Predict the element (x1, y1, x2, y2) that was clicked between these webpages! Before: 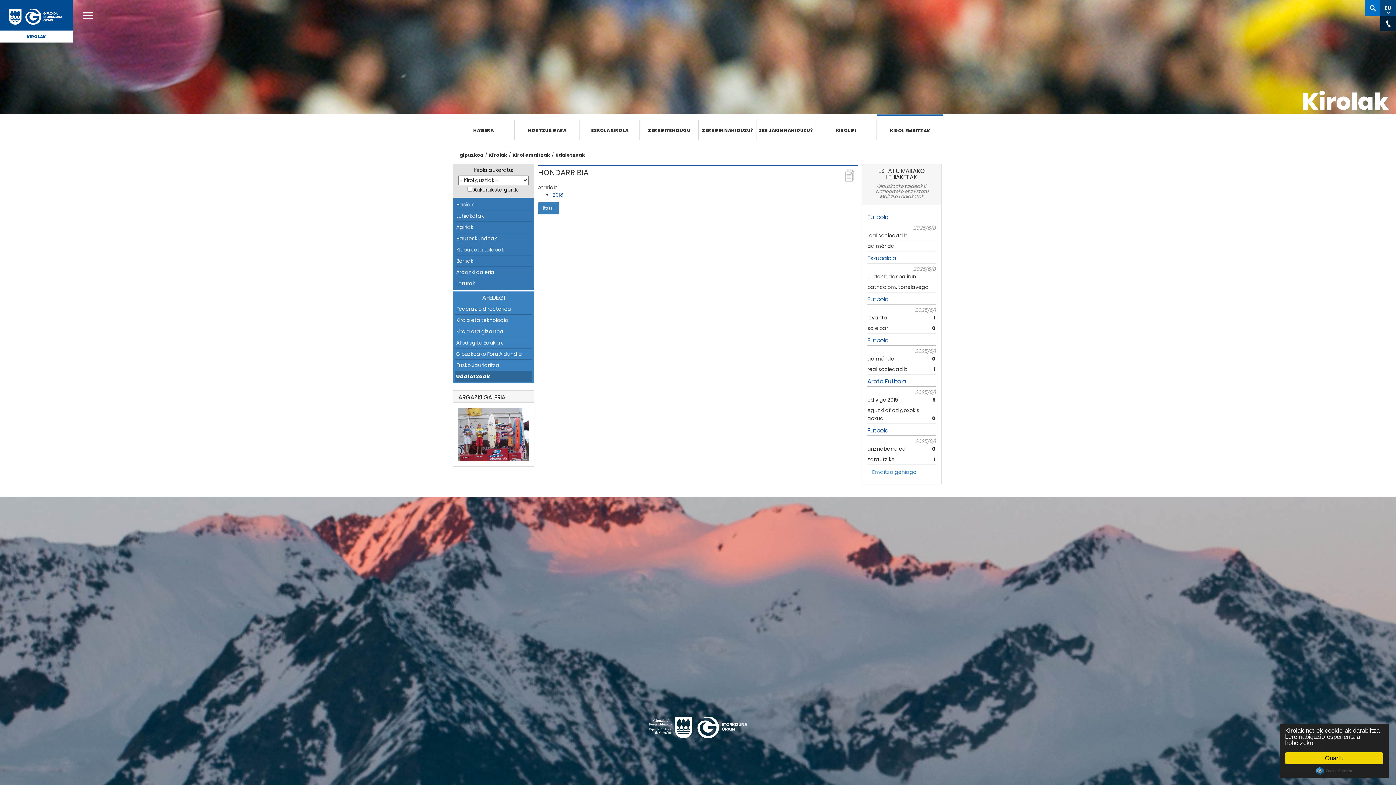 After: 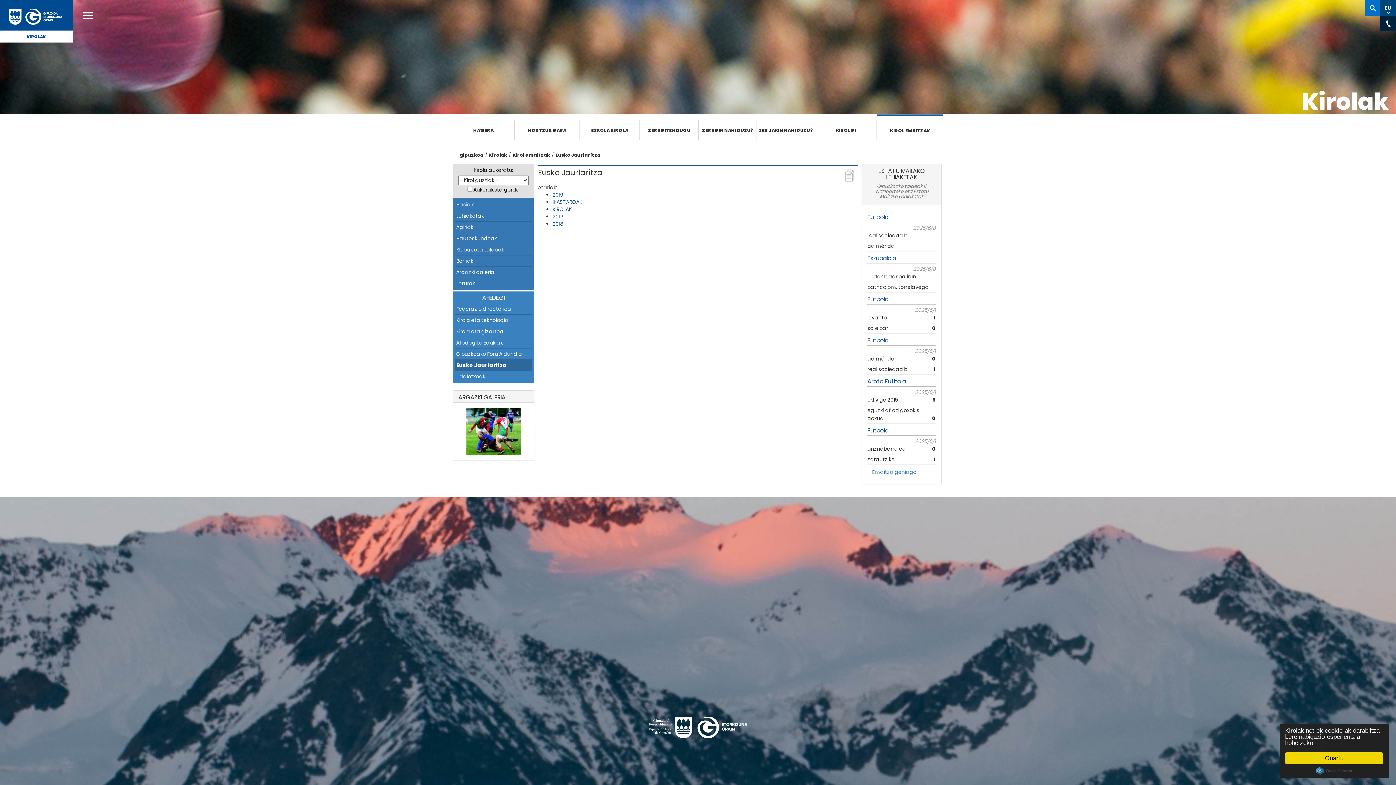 Action: label: Eusko Jaurlaritza bbox: (456, 361, 530, 369)